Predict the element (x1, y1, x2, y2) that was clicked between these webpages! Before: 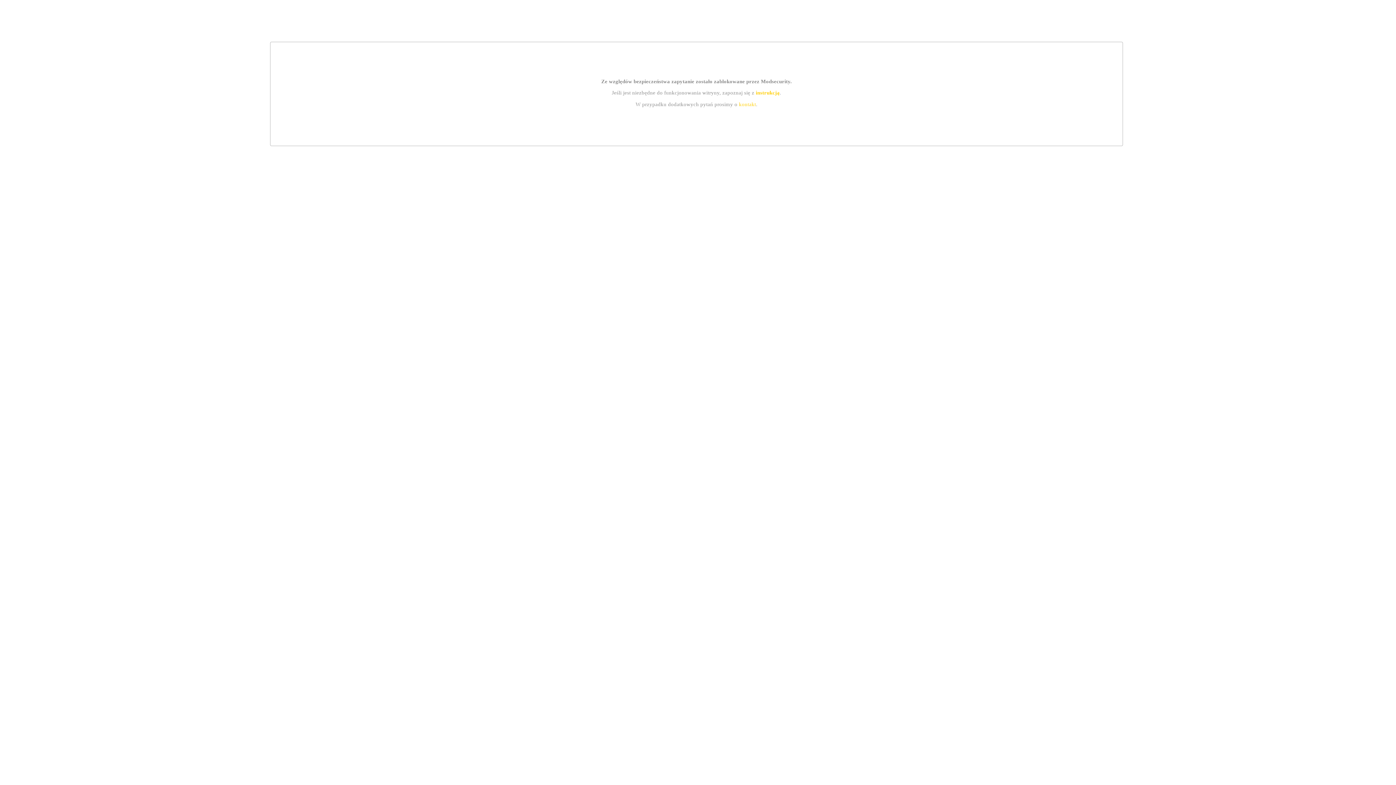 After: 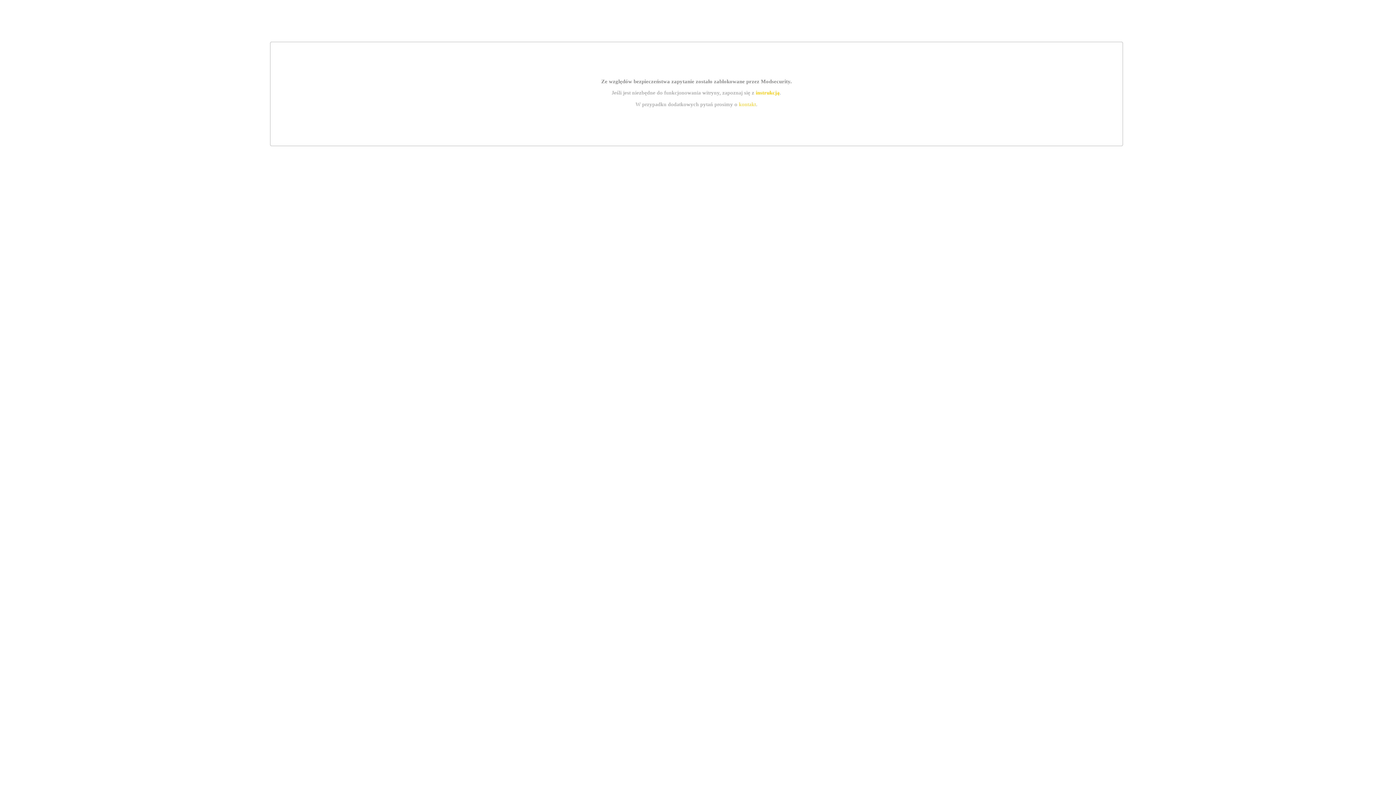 Action: bbox: (755, 89, 779, 95) label: instrukcją